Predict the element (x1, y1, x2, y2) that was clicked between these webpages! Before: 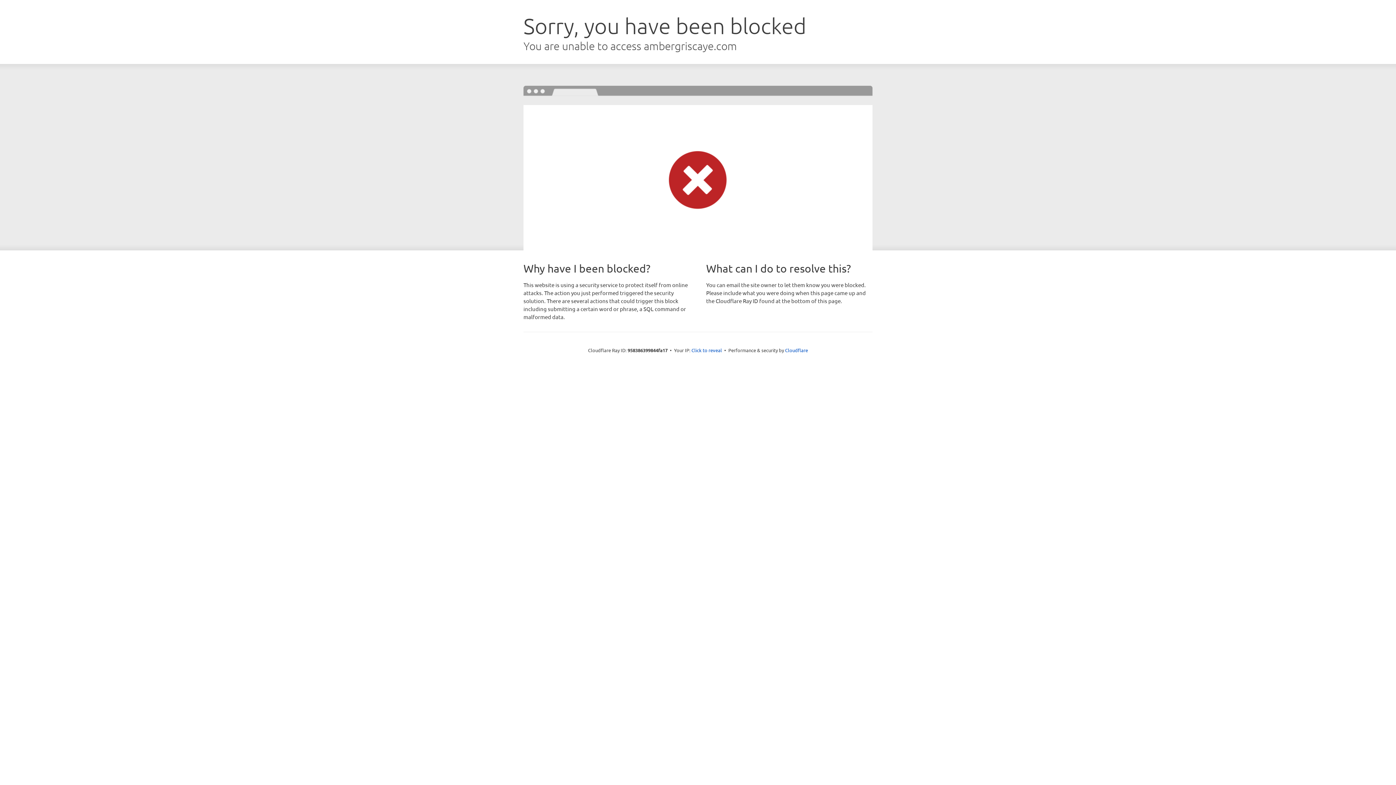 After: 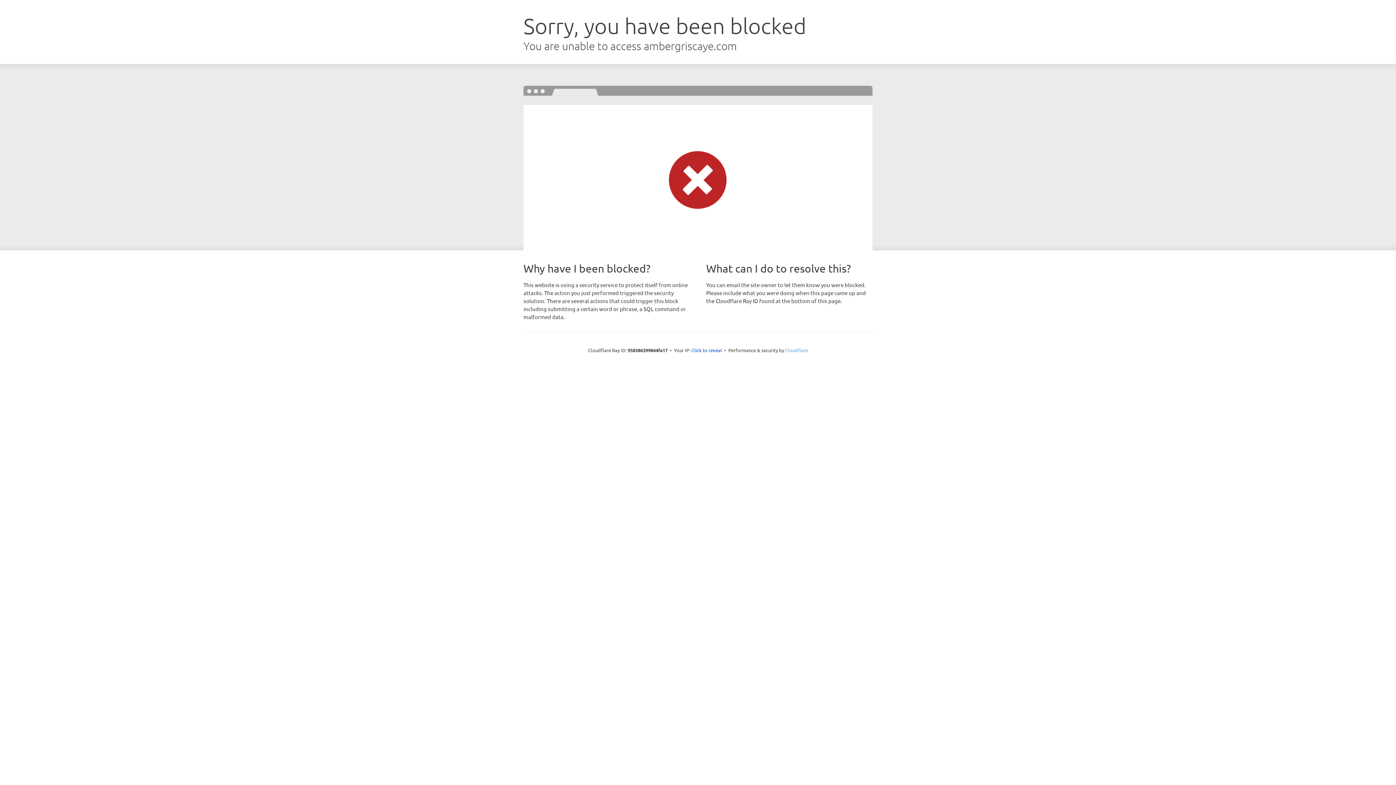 Action: bbox: (785, 347, 808, 353) label: Cloudflare